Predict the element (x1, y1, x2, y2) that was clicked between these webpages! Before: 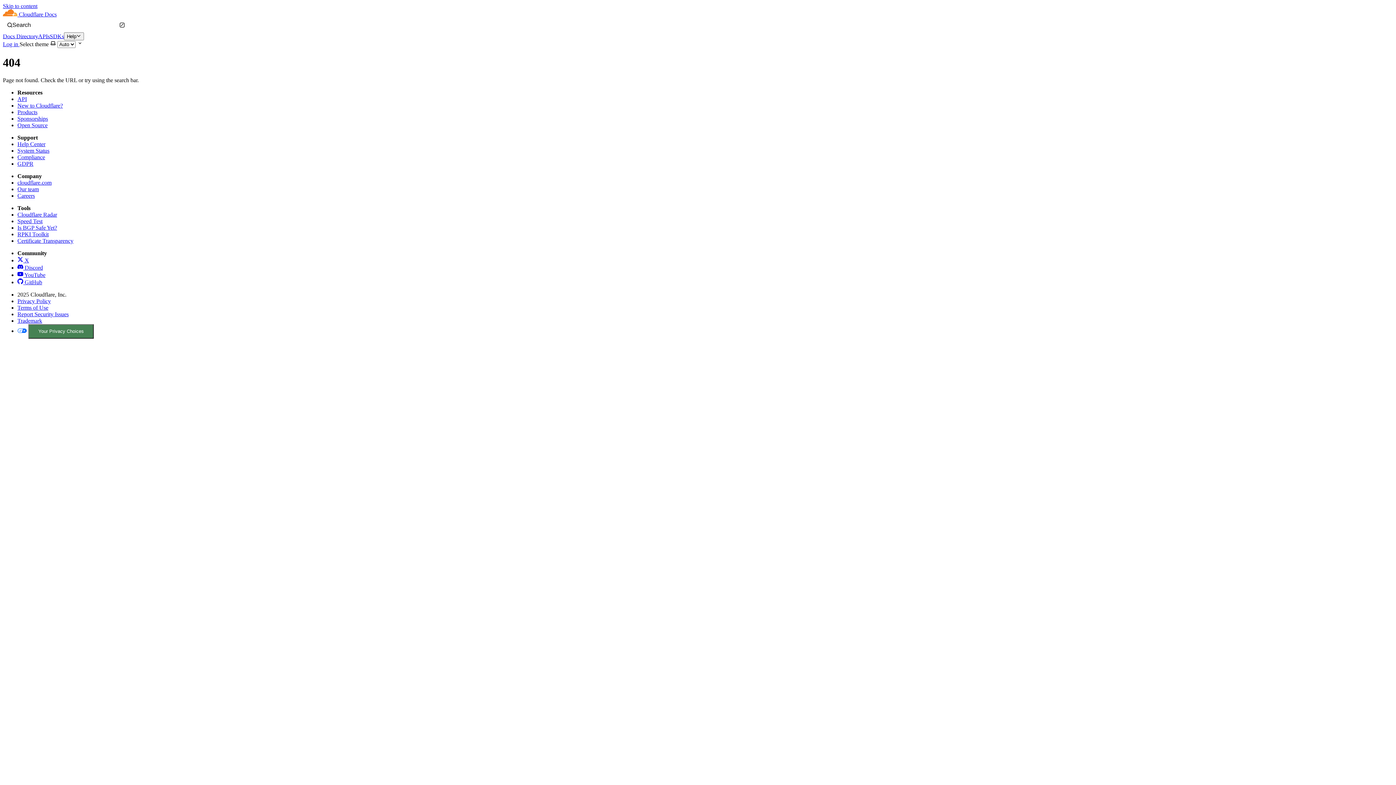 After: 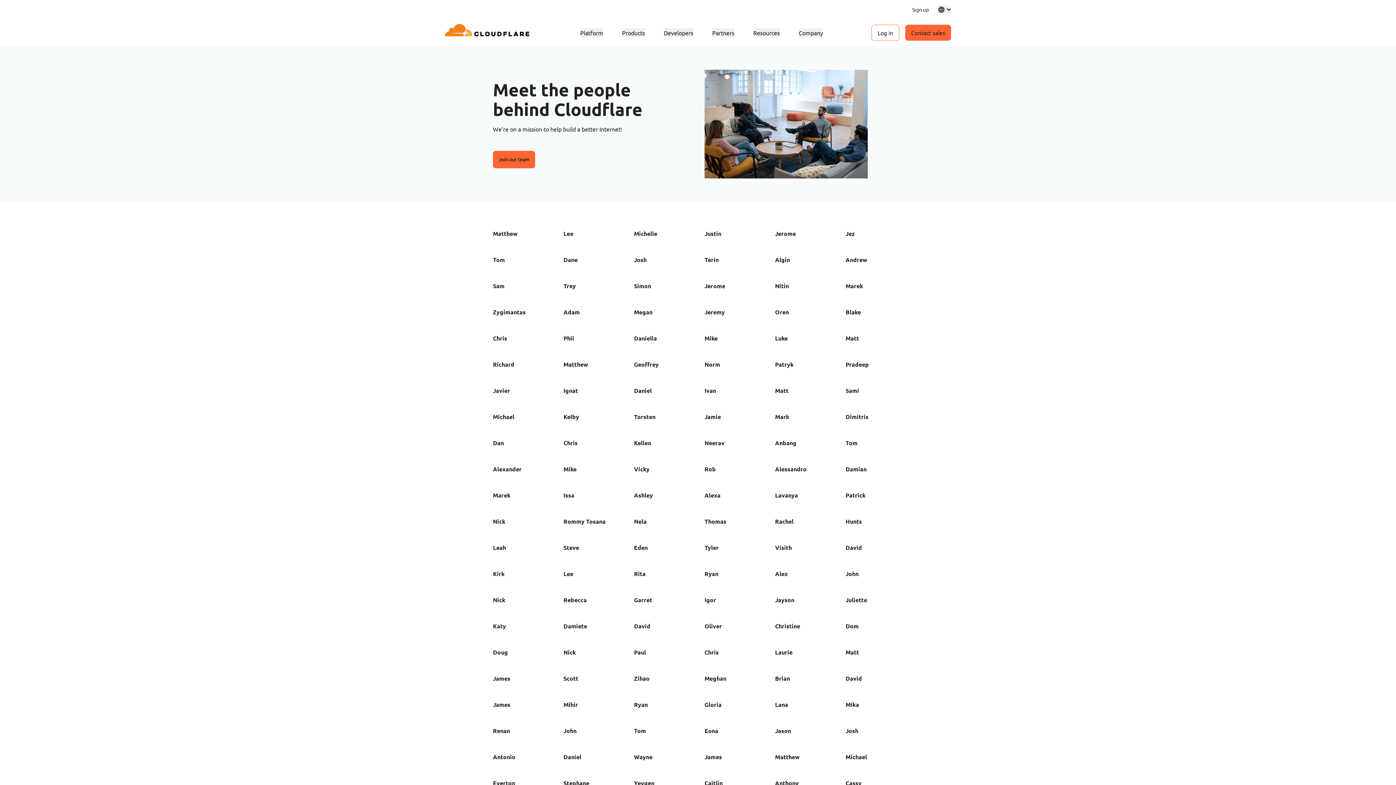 Action: bbox: (17, 186, 38, 192) label: Our team